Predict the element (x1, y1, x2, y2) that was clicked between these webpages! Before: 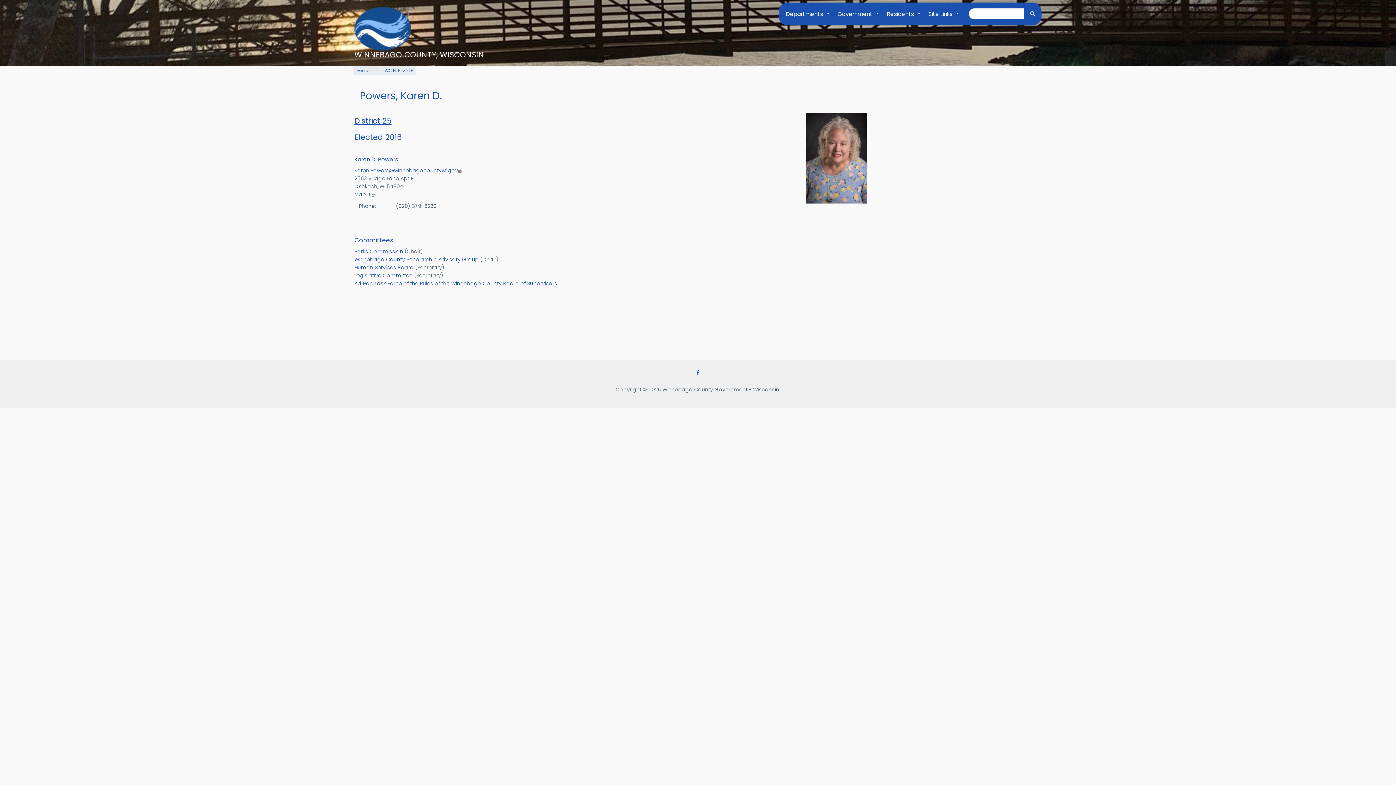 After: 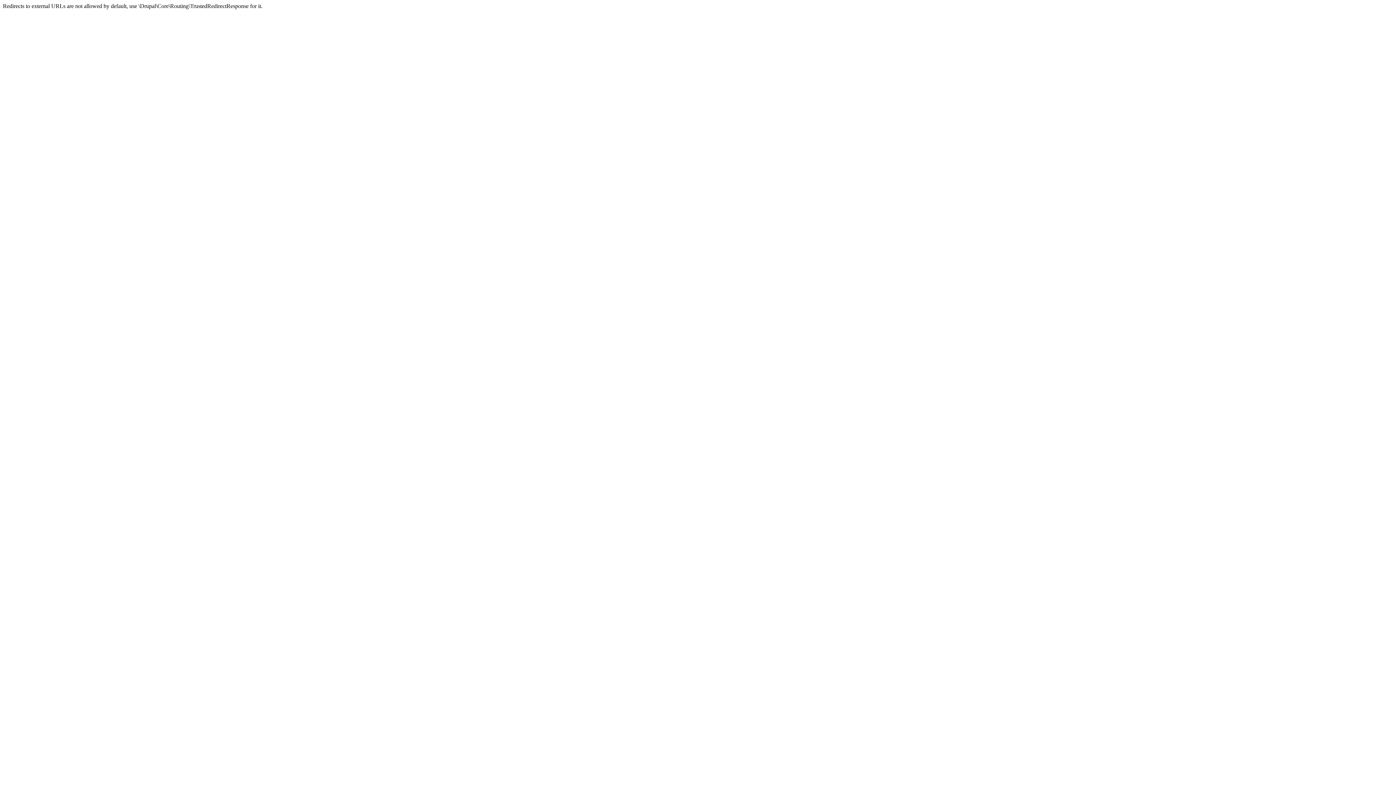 Action: bbox: (384, 67, 413, 73) label: WC FILE NODE